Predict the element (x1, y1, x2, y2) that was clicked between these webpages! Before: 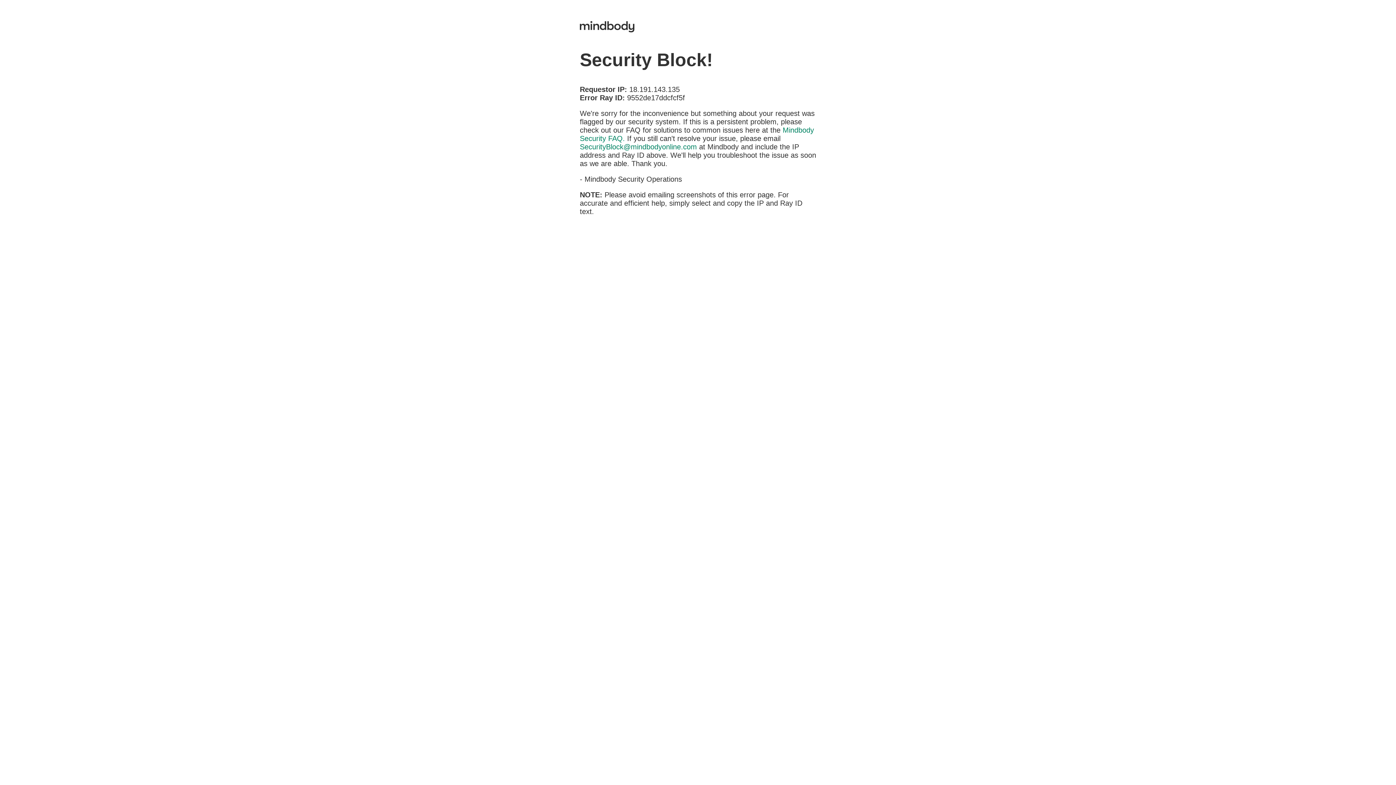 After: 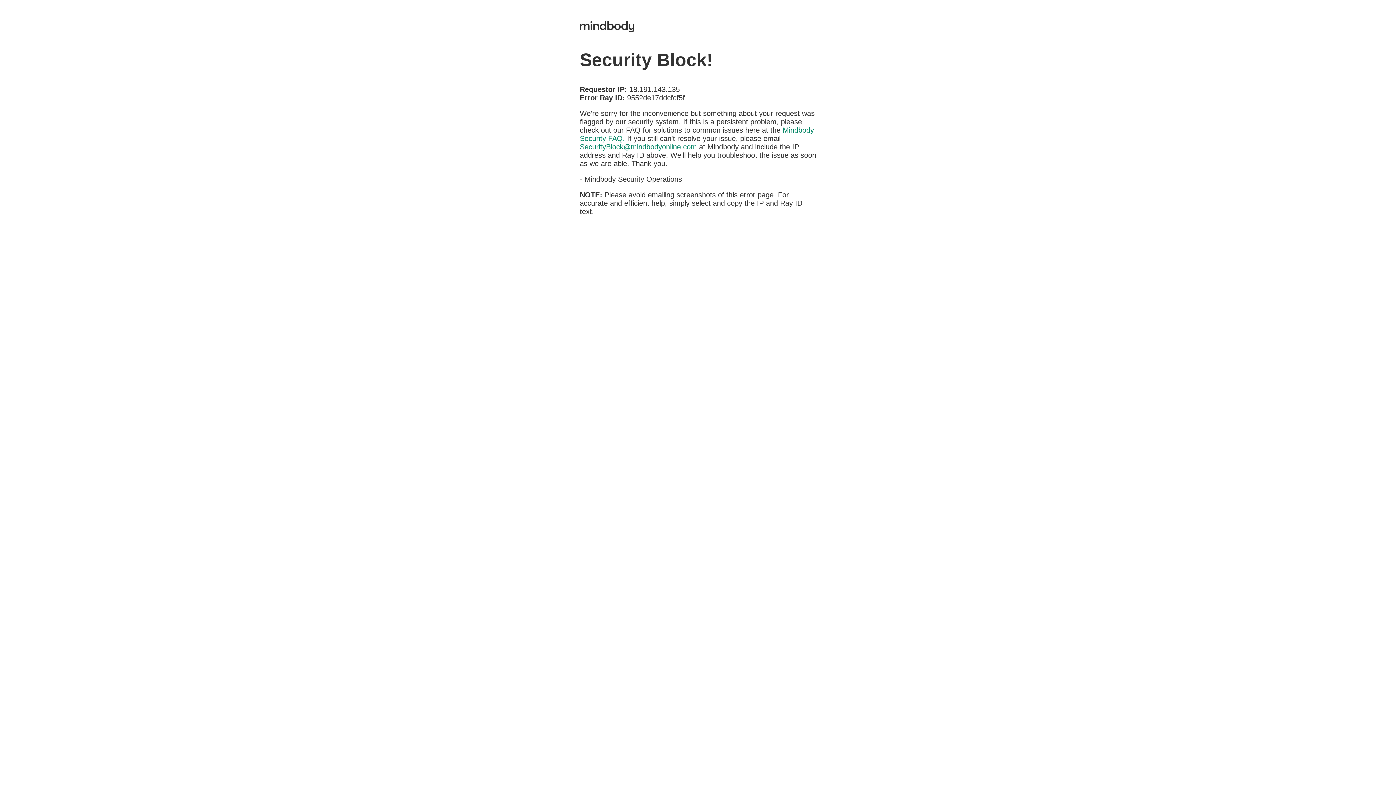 Action: bbox: (580, 142, 697, 150) label: SecurityBlock@mindbodyonline.com